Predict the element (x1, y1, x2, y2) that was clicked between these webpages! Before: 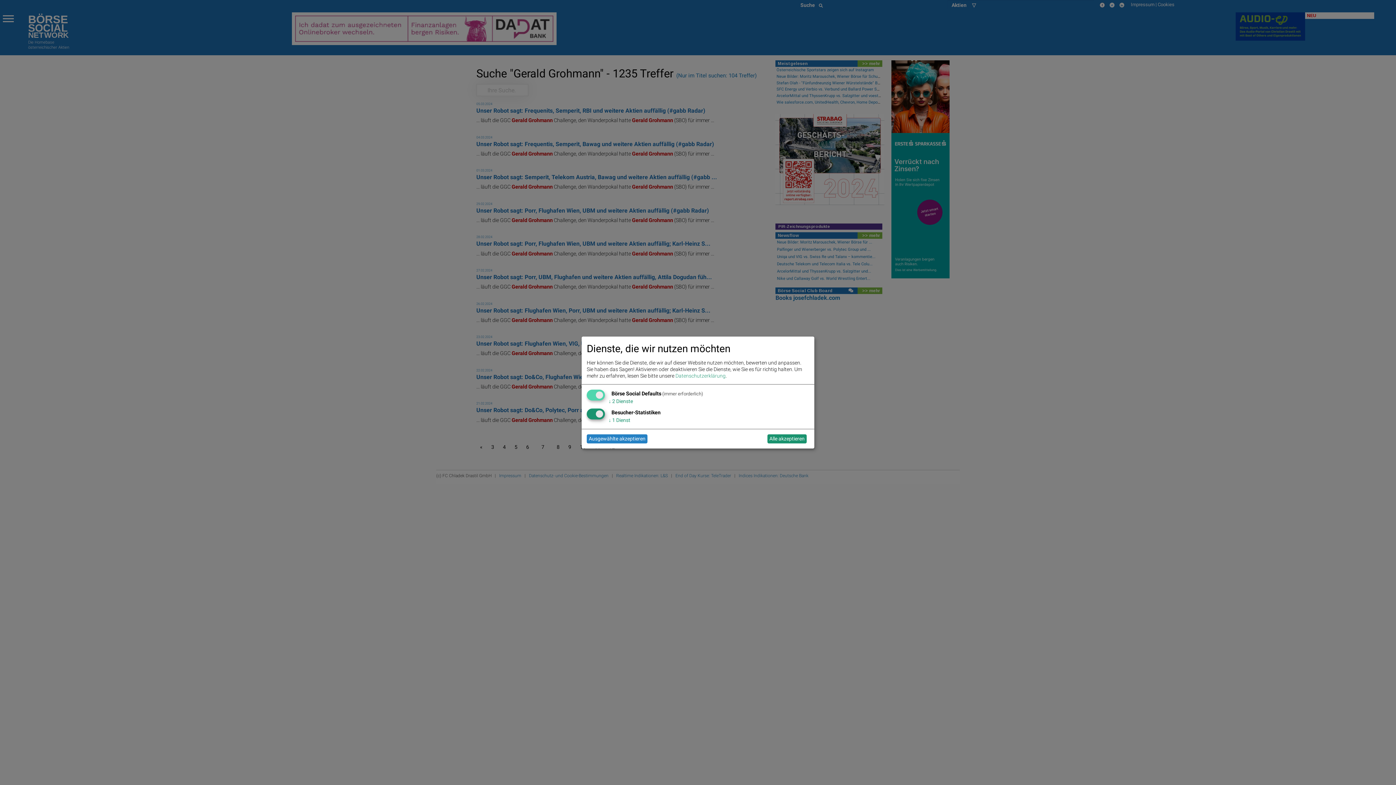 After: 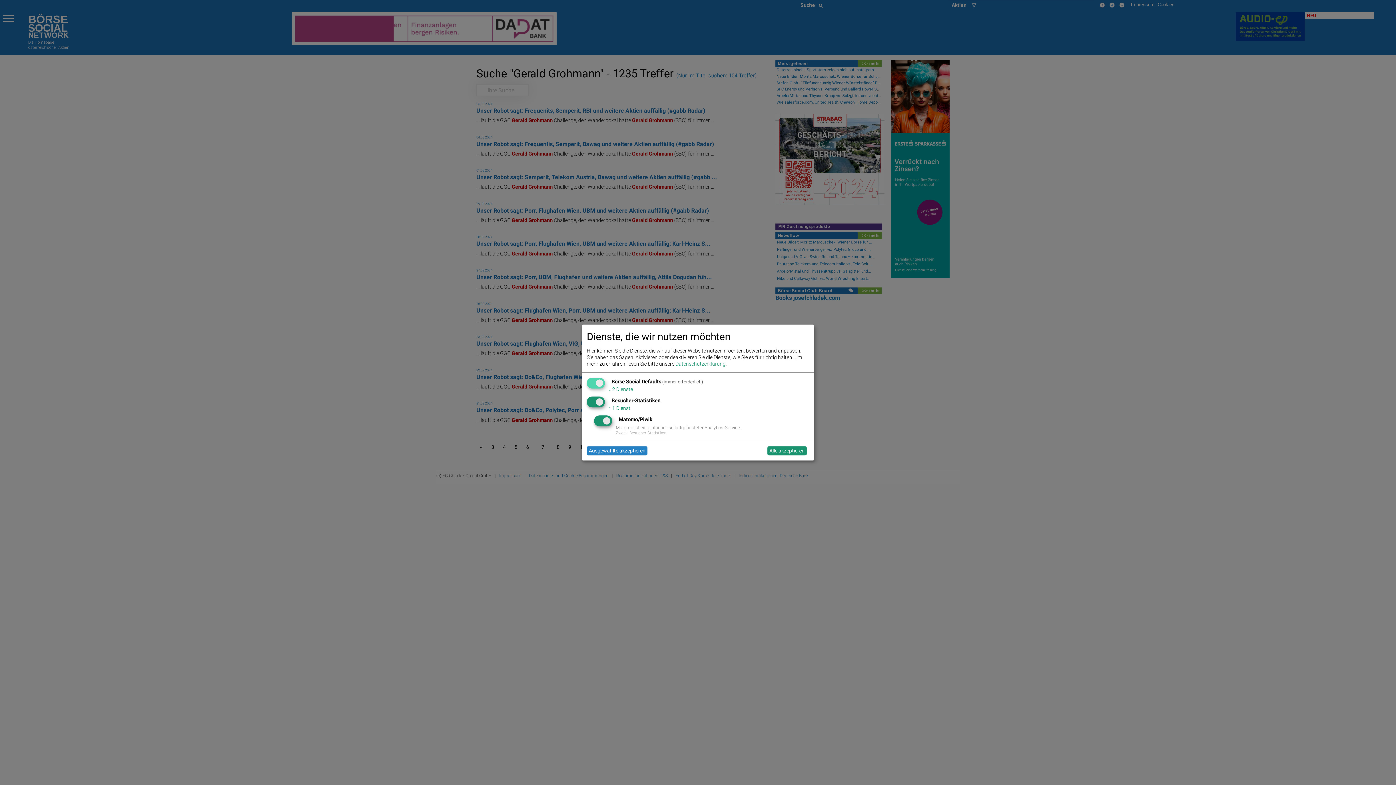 Action: label: ↓ 1 Dienst bbox: (608, 417, 630, 423)